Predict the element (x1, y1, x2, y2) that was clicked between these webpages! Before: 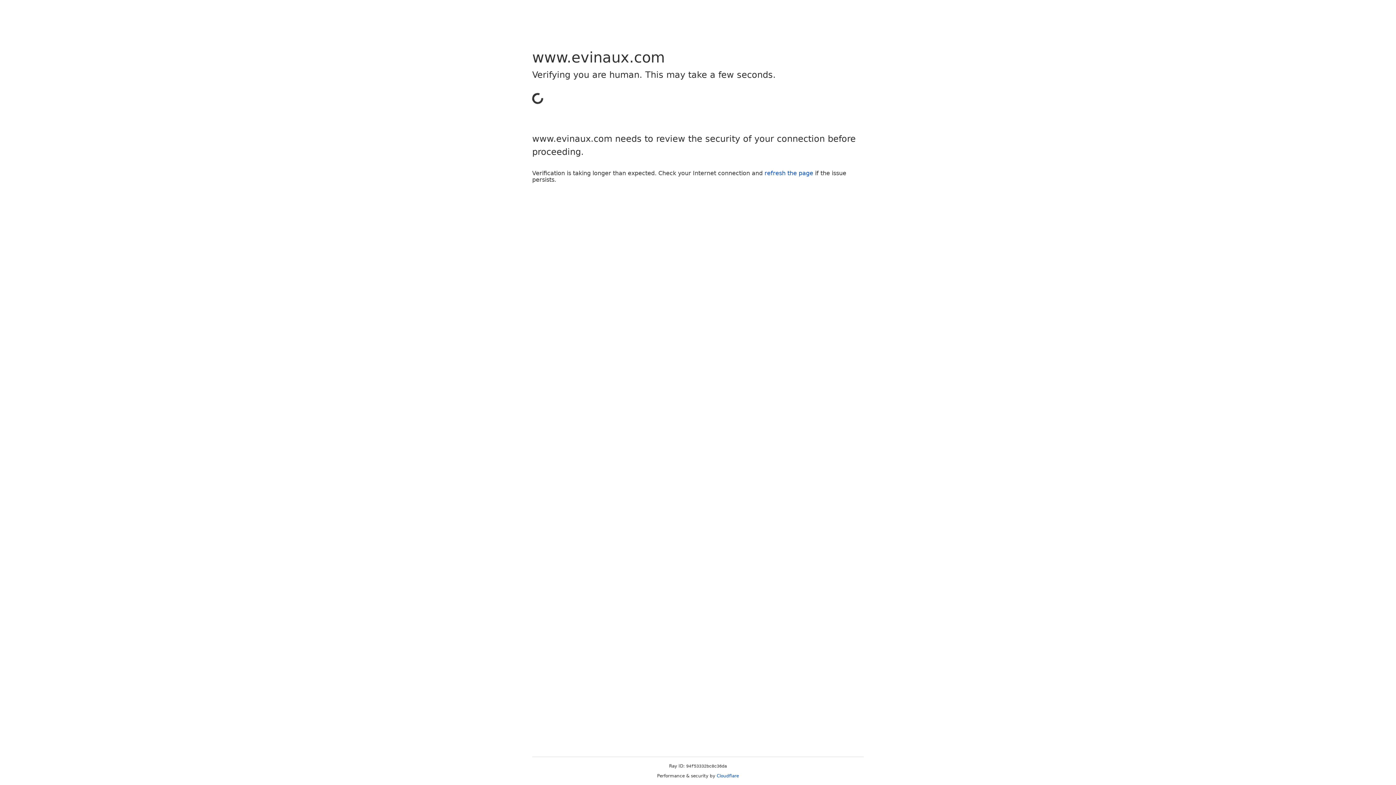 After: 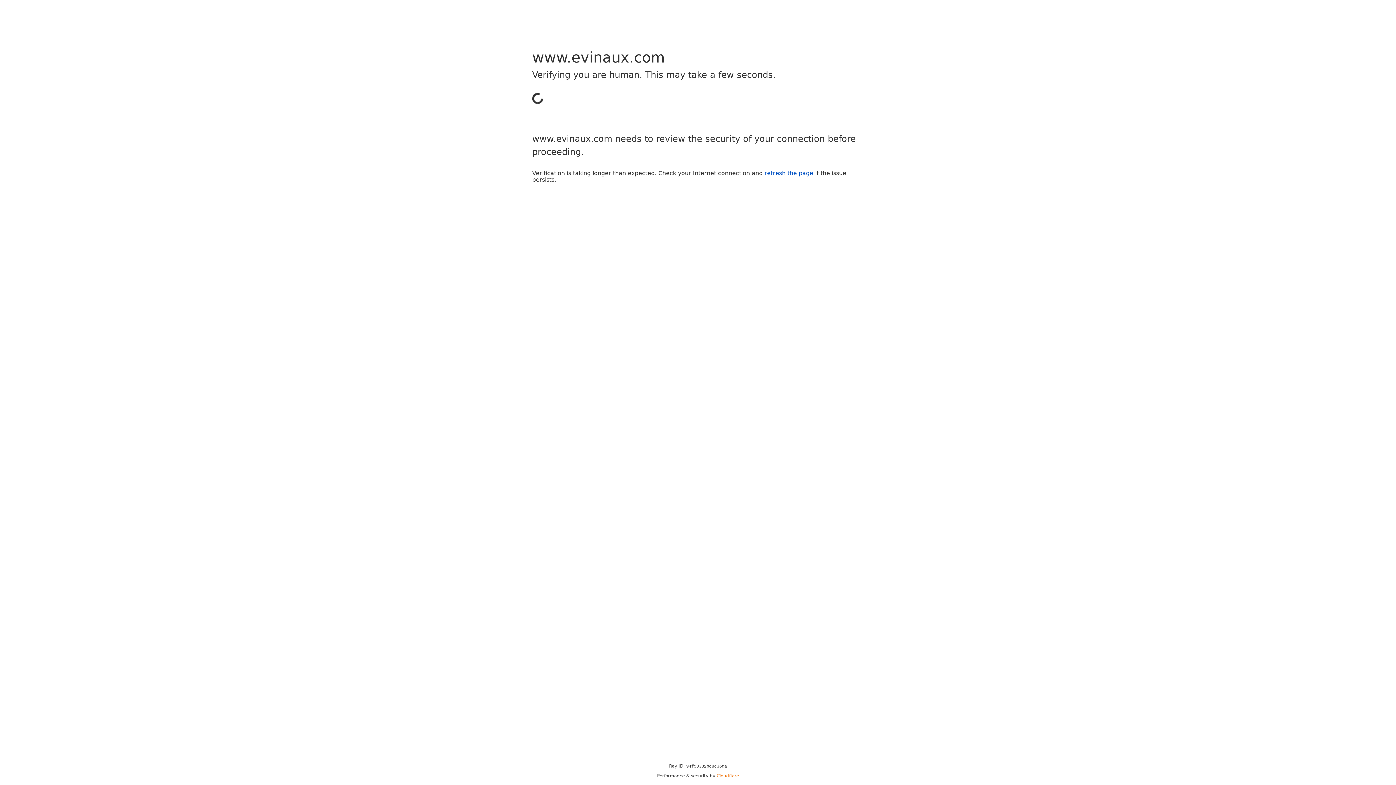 Action: label: Cloudflare bbox: (716, 773, 739, 778)